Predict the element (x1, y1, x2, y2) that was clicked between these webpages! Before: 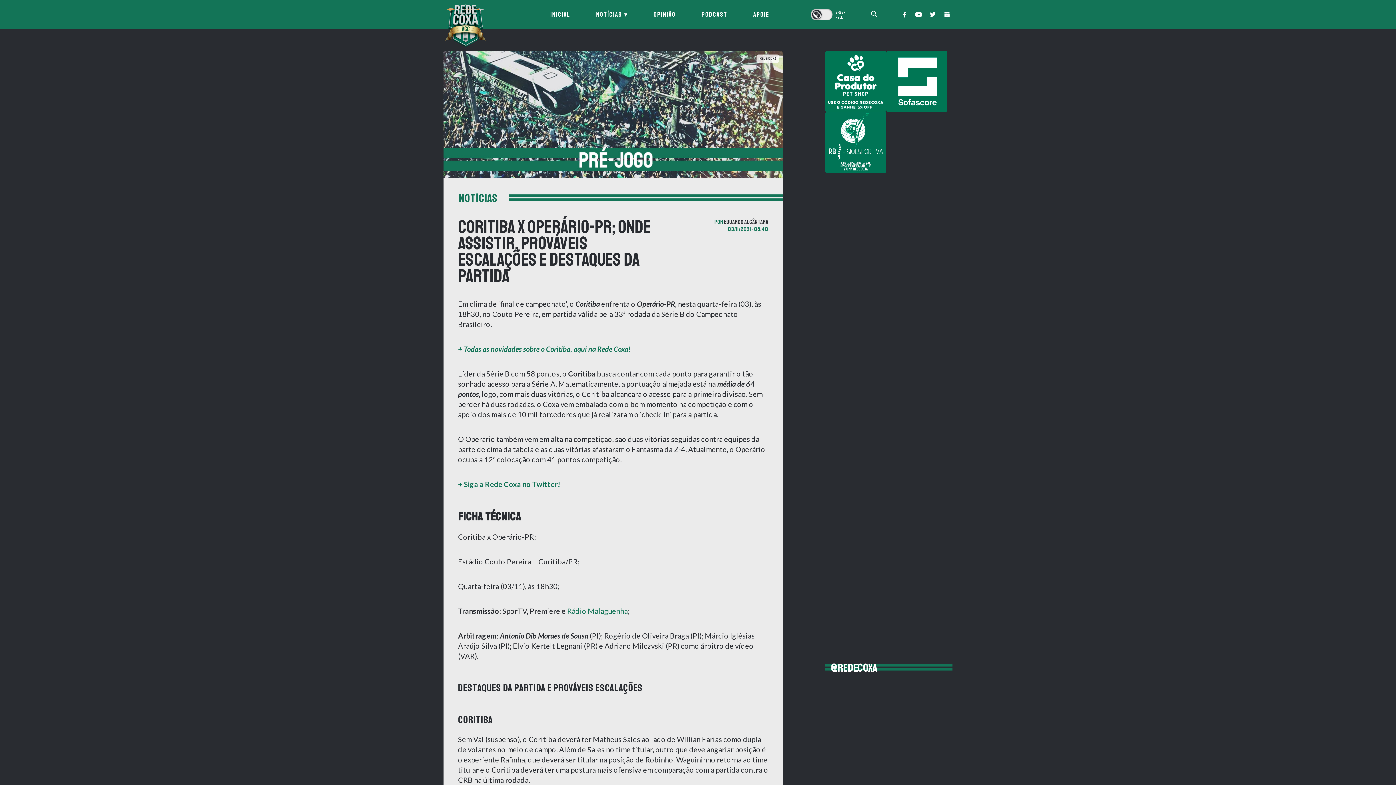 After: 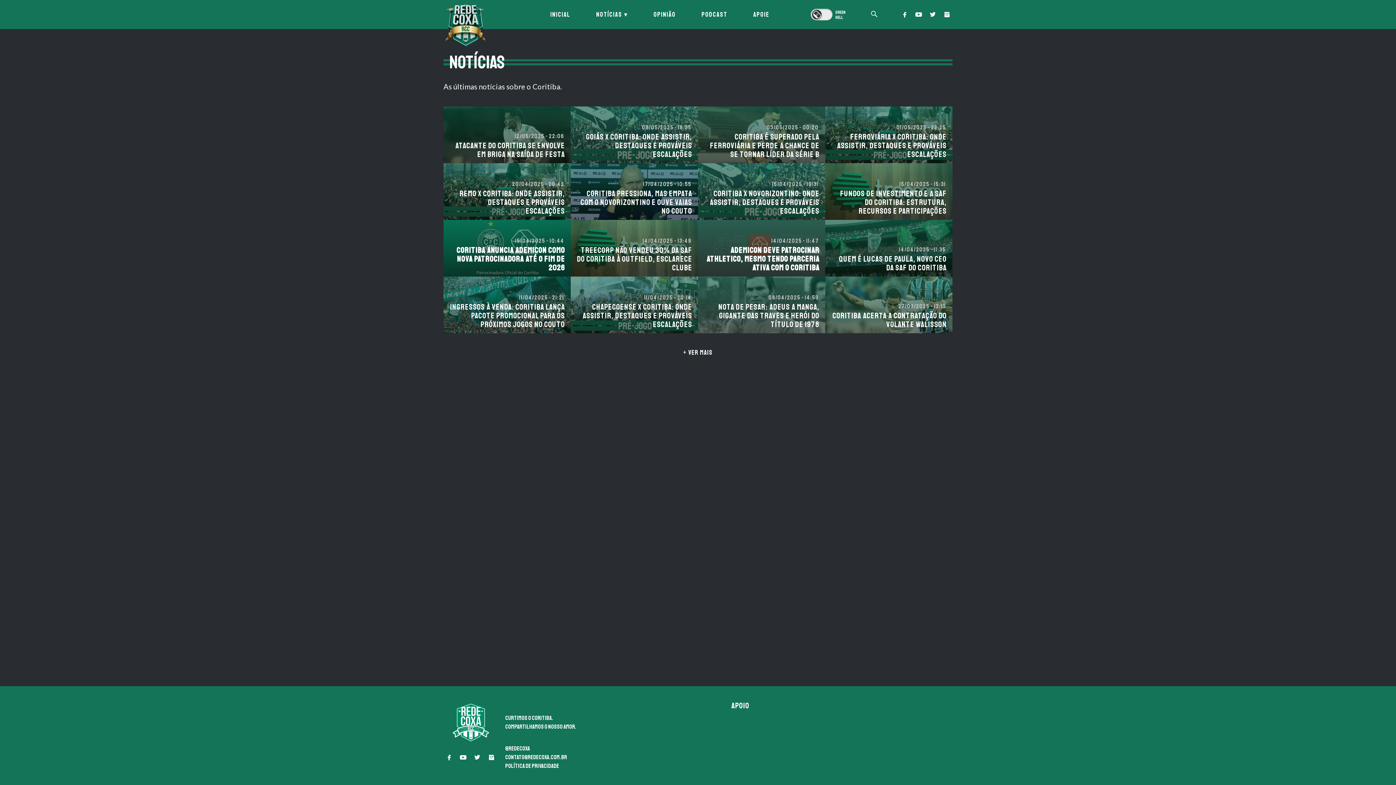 Action: label: NOTÍCIAS bbox: (591, 6, 633, 22)